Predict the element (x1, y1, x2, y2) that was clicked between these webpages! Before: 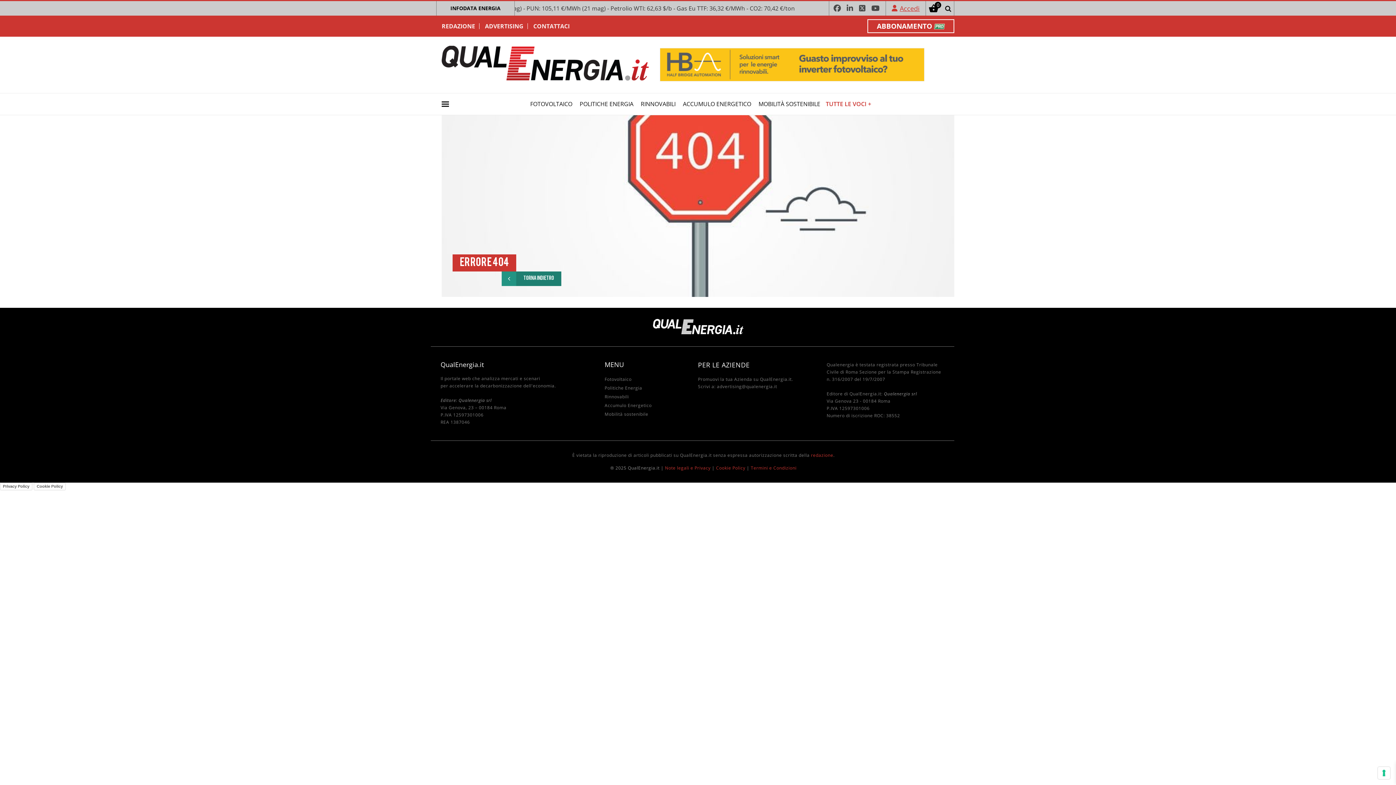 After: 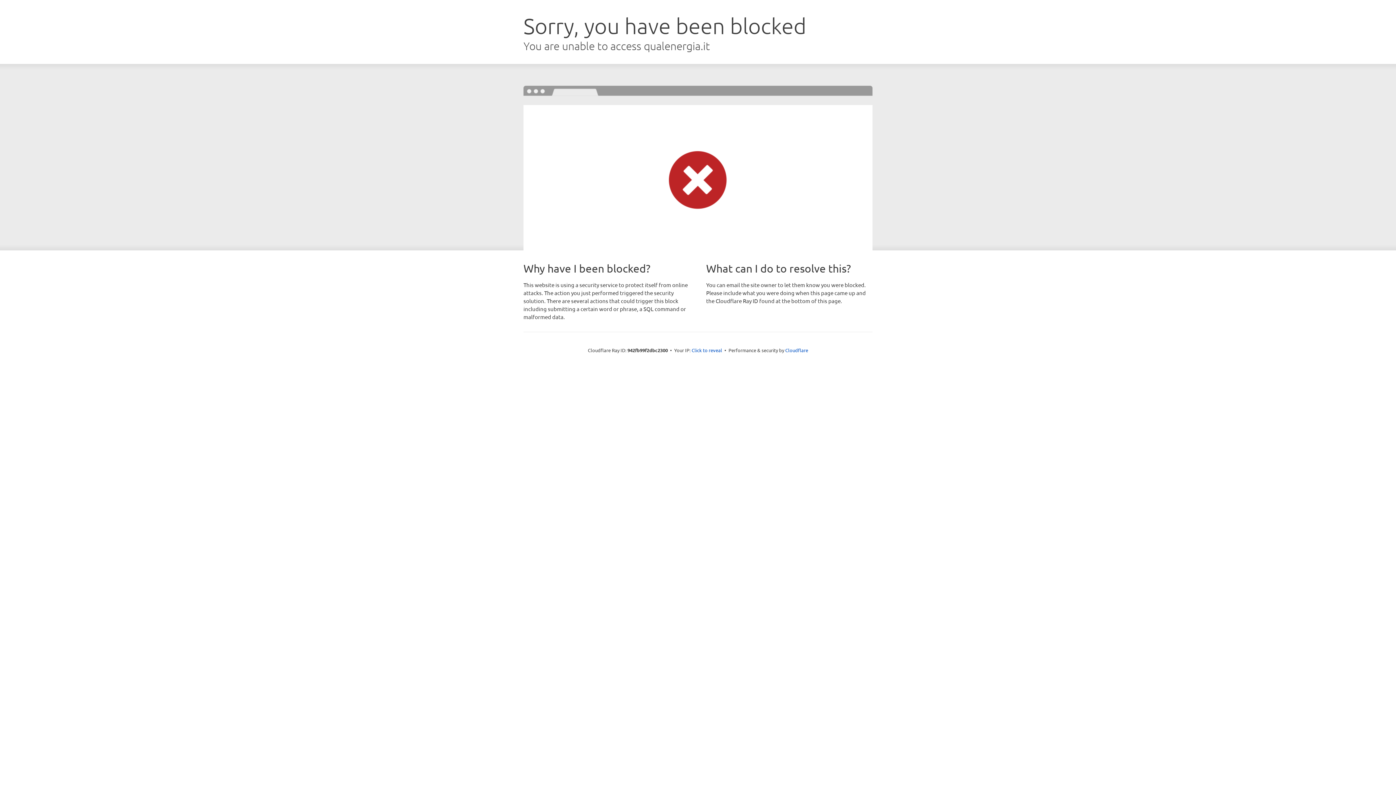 Action: label: FOTOVOLTAICO bbox: (526, 93, 576, 114)